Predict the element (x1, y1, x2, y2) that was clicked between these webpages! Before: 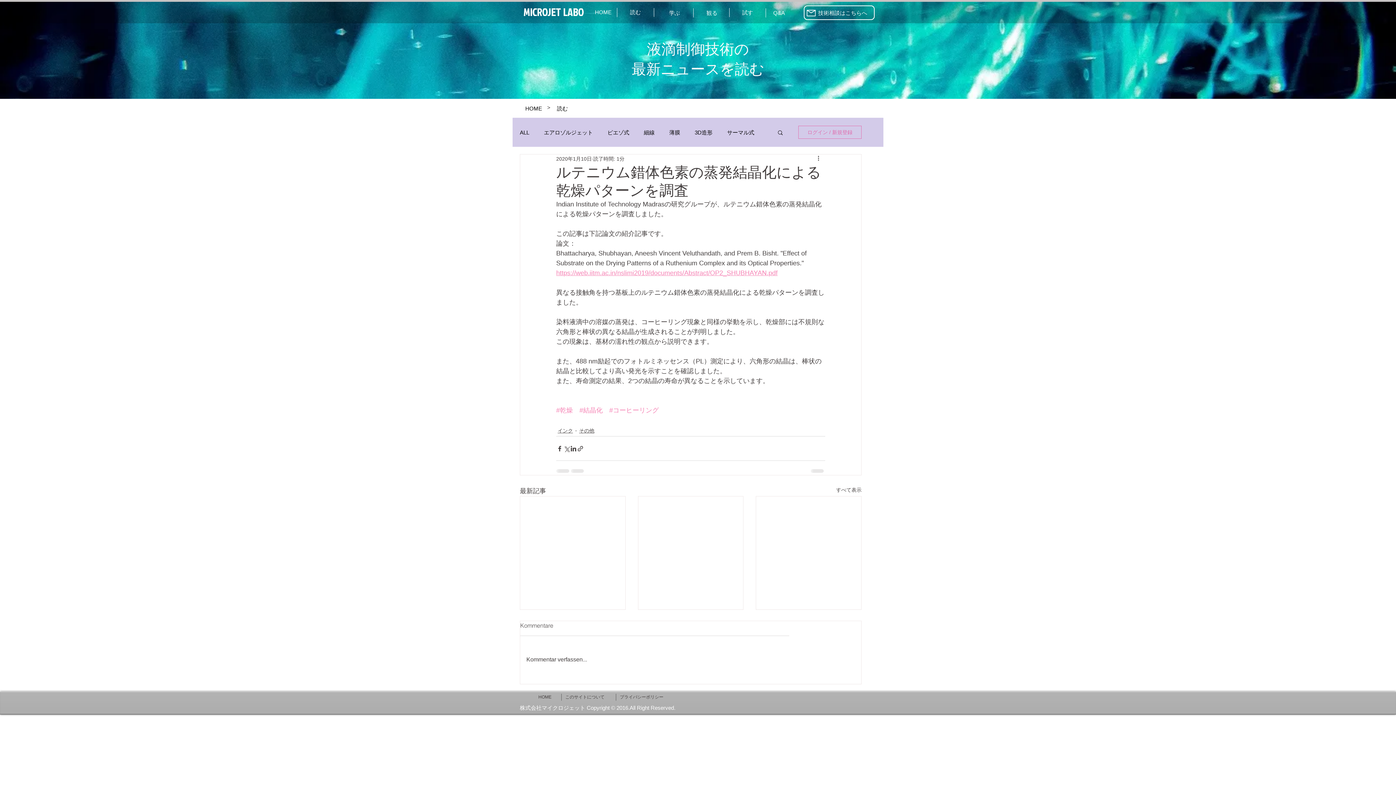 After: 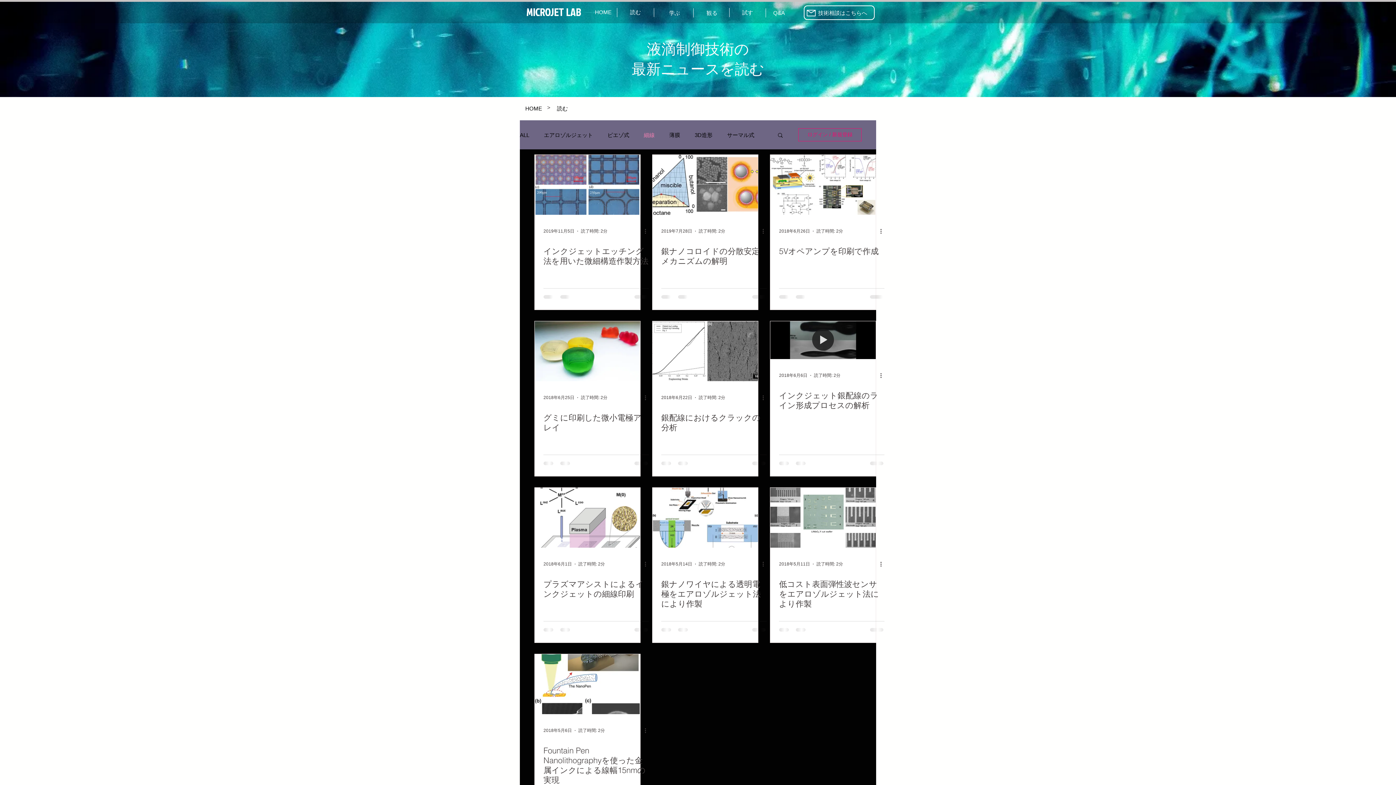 Action: label: 細線 bbox: (644, 128, 654, 136)